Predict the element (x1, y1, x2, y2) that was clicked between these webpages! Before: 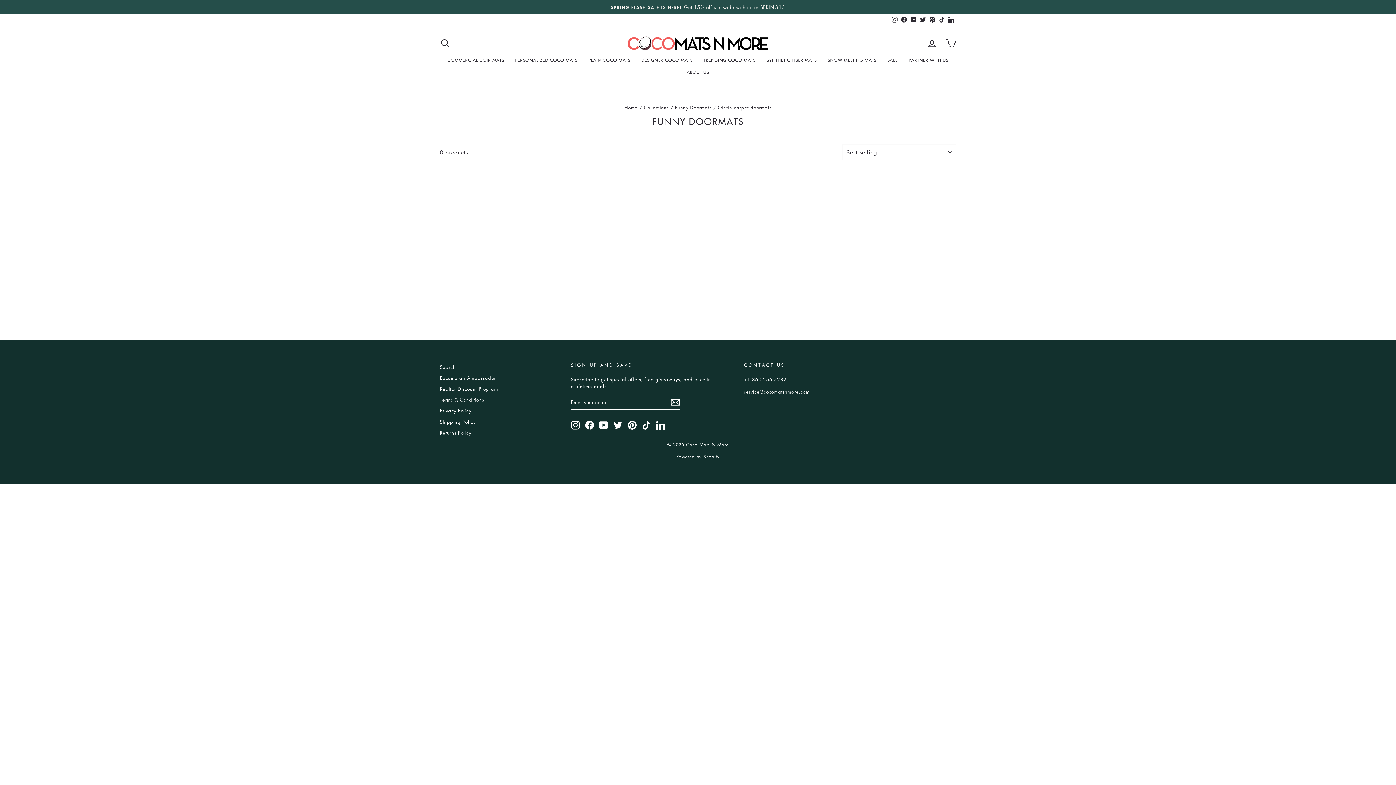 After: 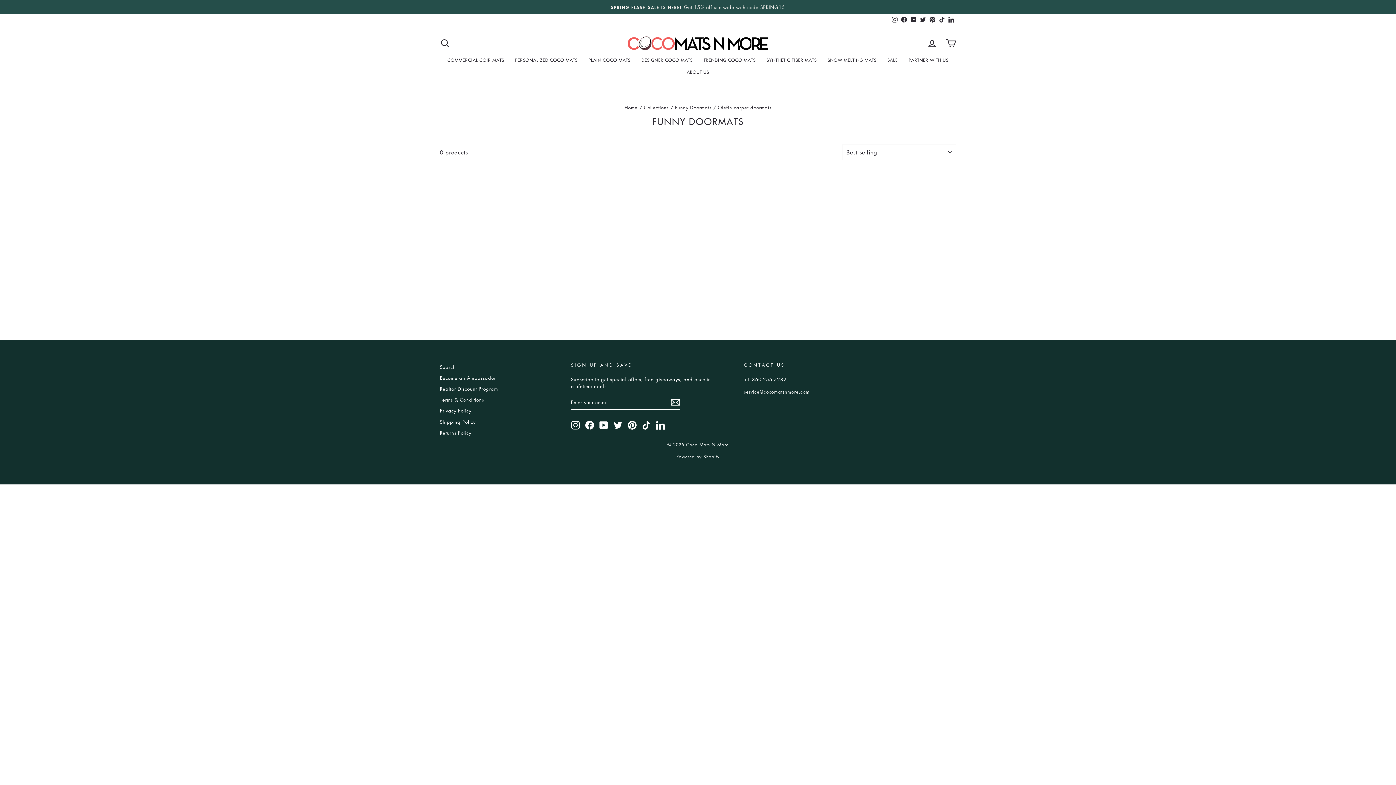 Action: label: Facebook bbox: (585, 420, 594, 429)